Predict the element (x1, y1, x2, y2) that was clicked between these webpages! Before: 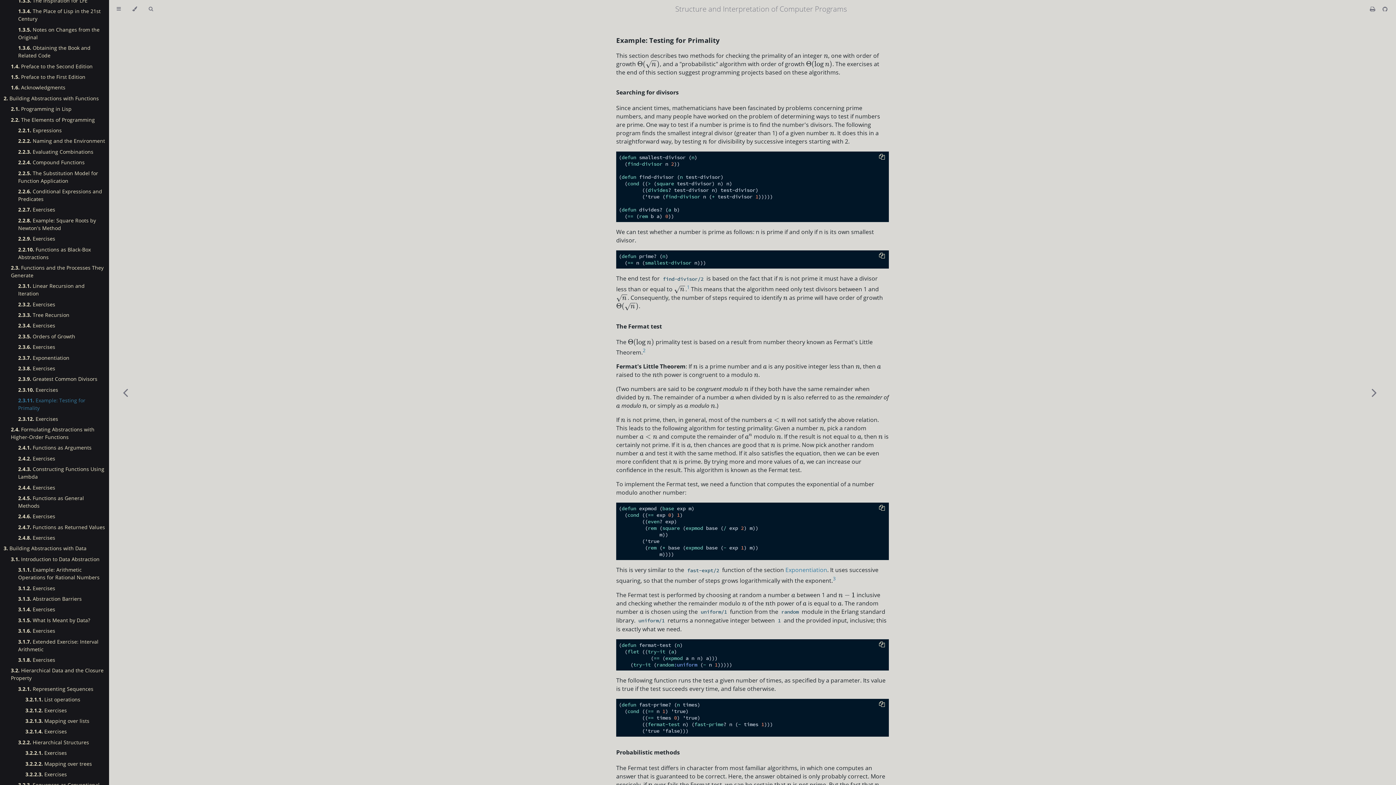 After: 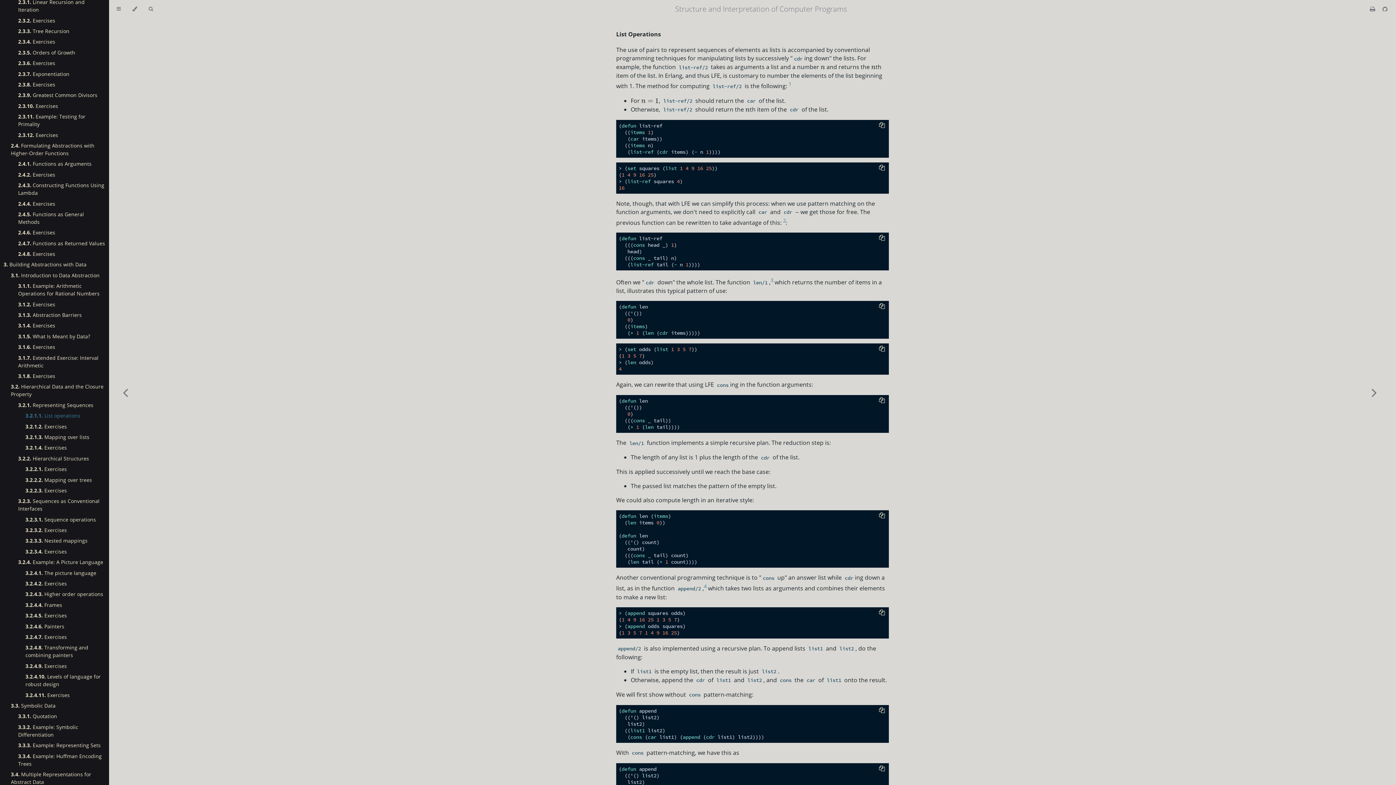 Action: label: 3.2.1.1. List operations bbox: (25, 696, 80, 703)